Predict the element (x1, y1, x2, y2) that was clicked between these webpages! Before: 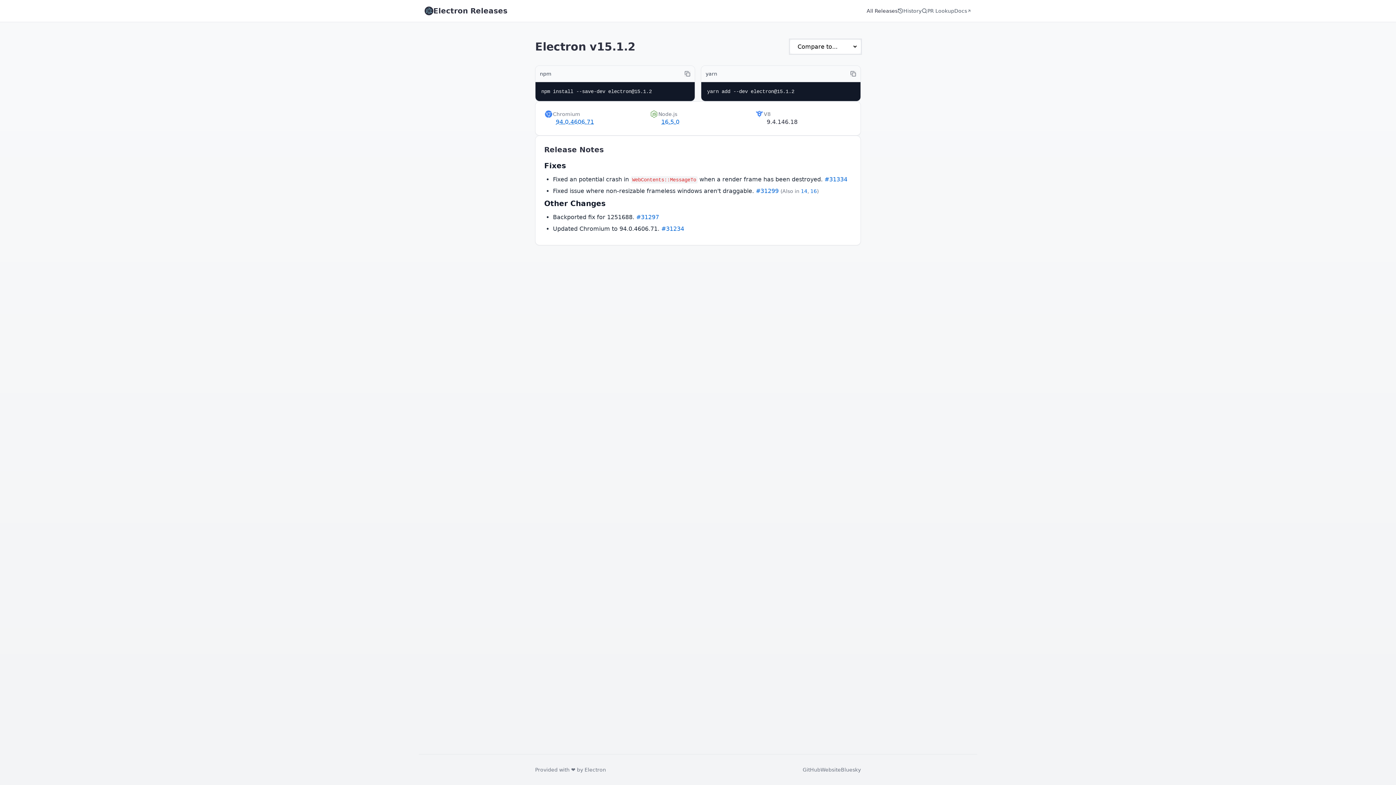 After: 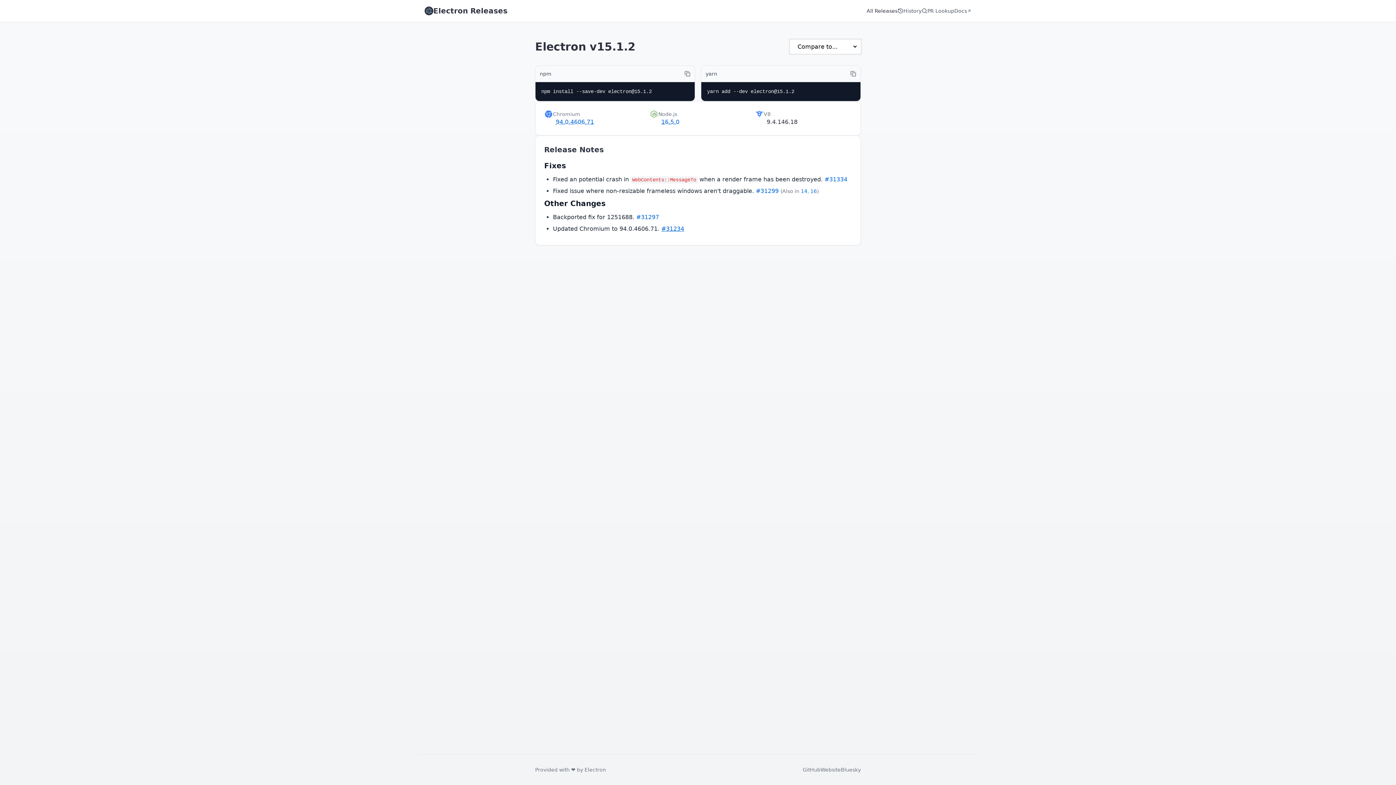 Action: bbox: (661, 225, 684, 232) label: #31234